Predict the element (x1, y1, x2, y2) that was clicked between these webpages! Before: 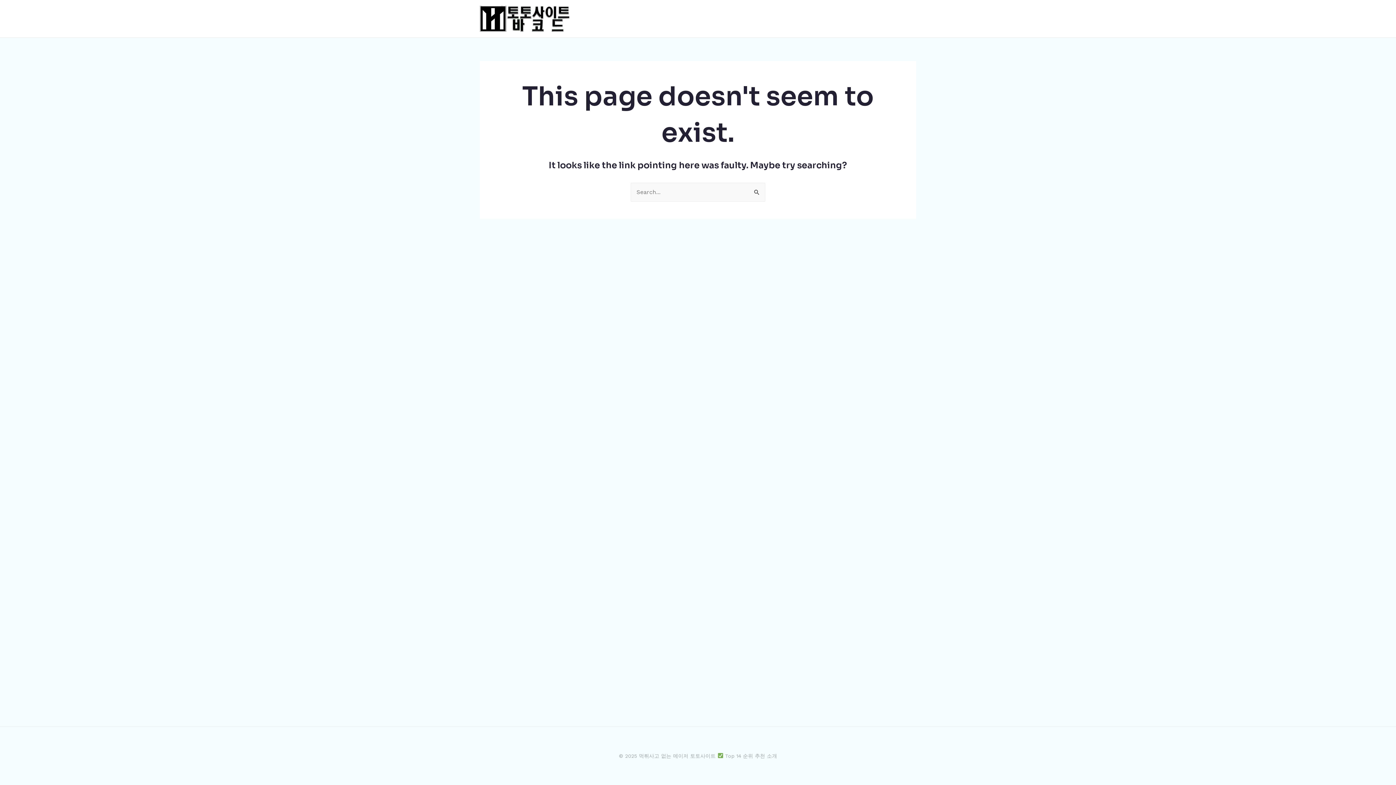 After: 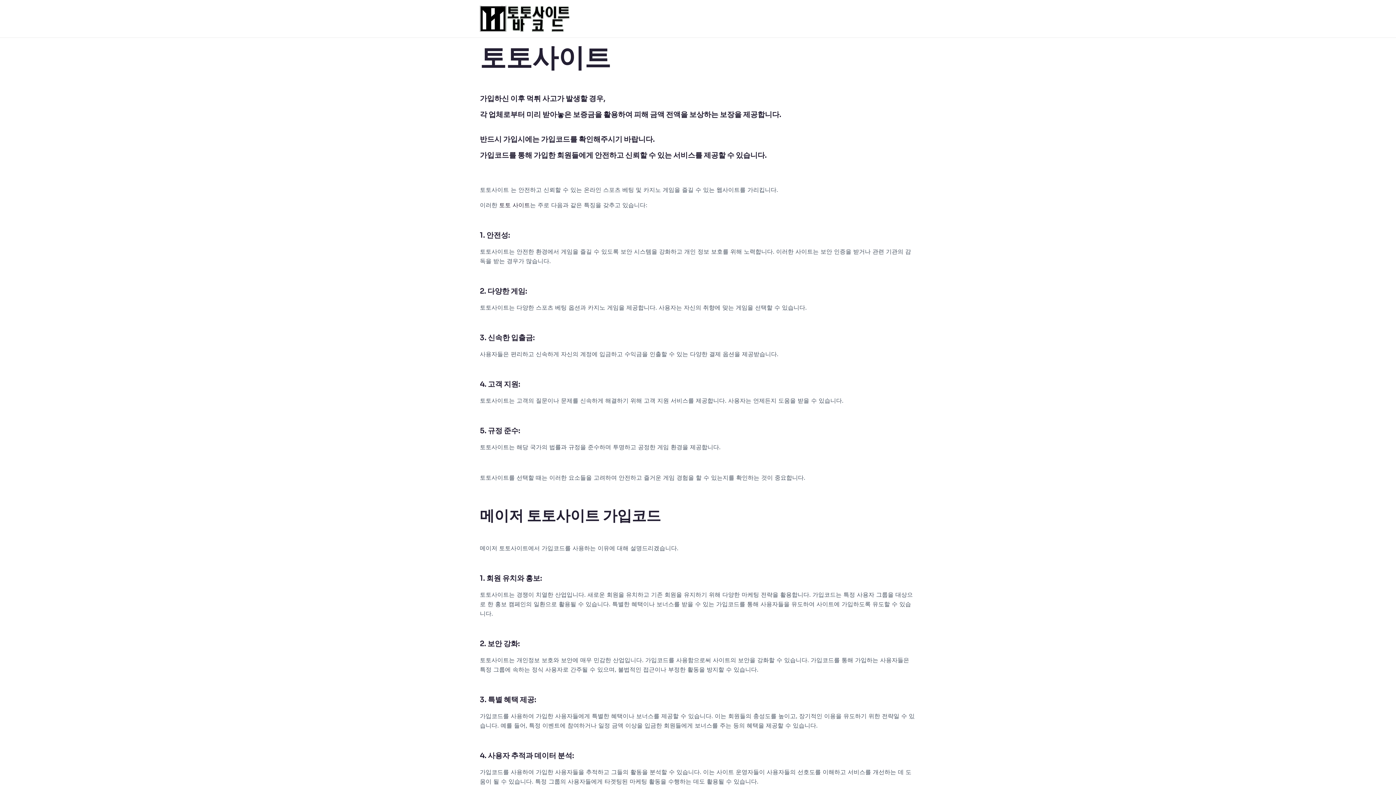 Action: bbox: (480, 14, 570, 21)